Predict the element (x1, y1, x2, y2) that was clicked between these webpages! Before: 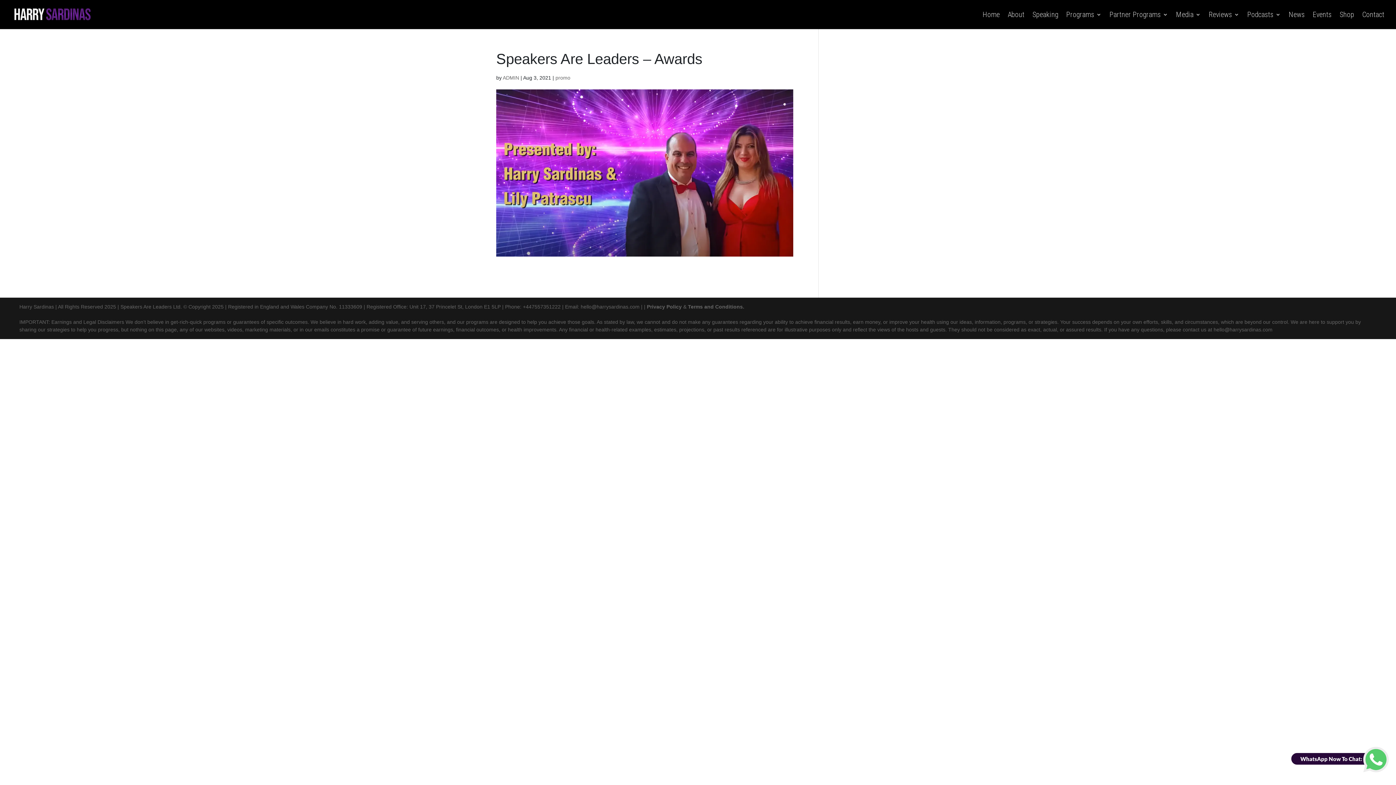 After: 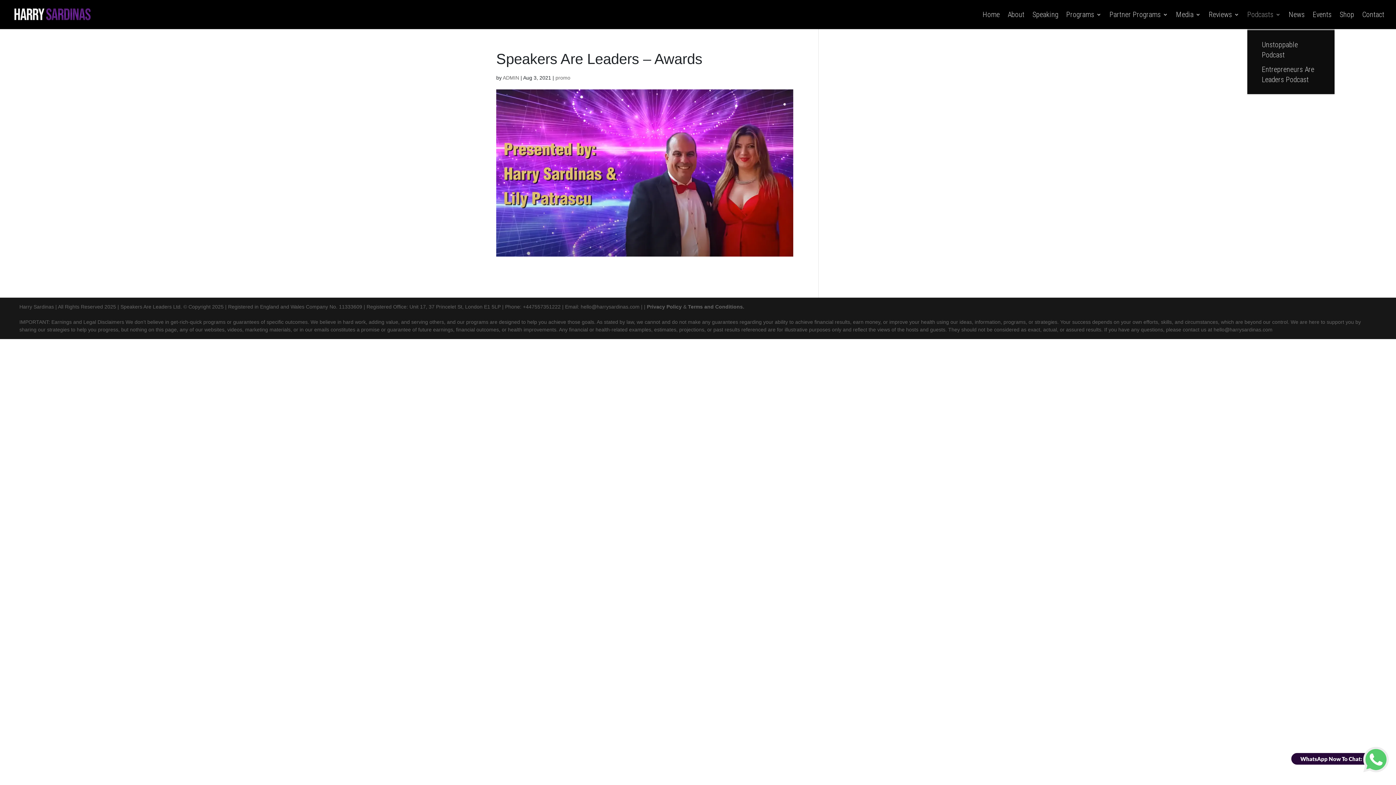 Action: bbox: (1247, 12, 1281, 29) label: Podcasts